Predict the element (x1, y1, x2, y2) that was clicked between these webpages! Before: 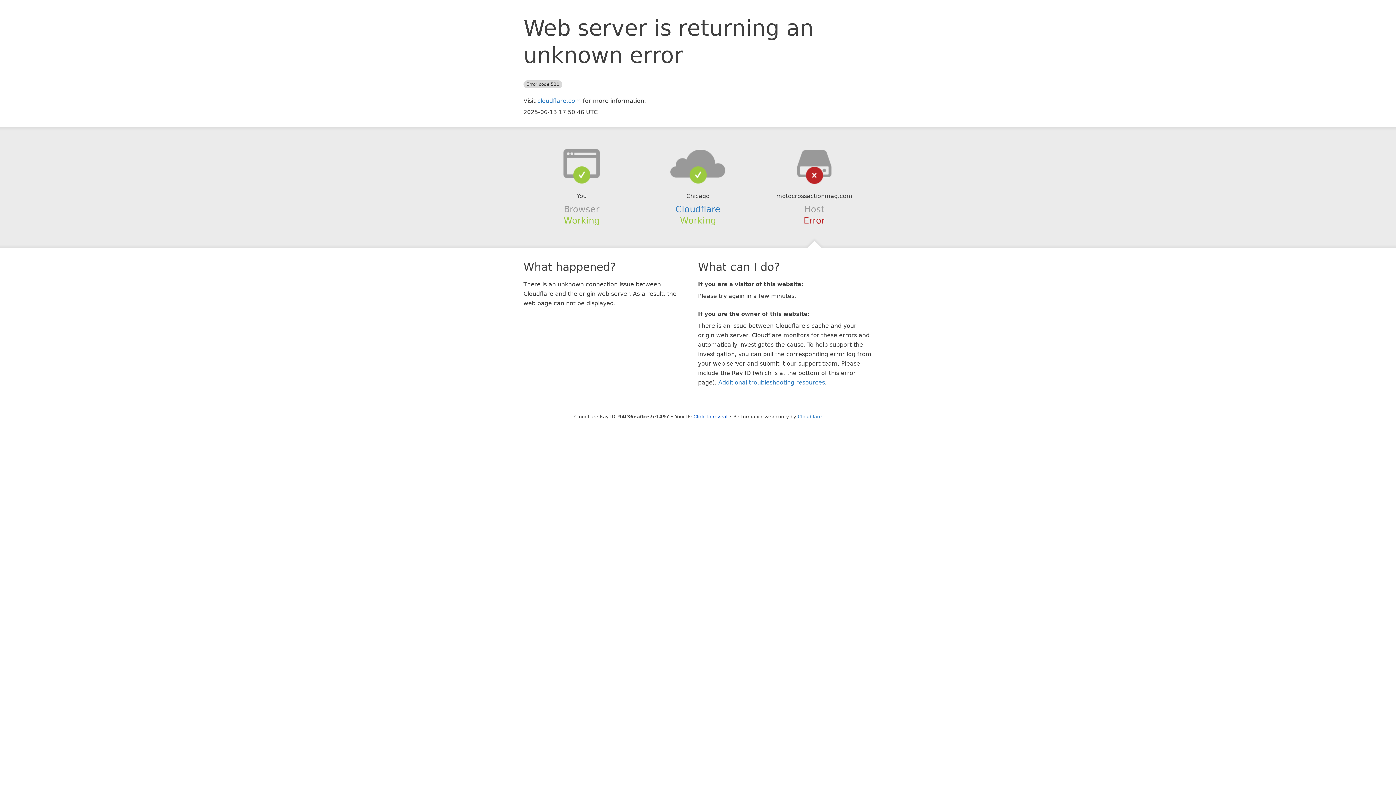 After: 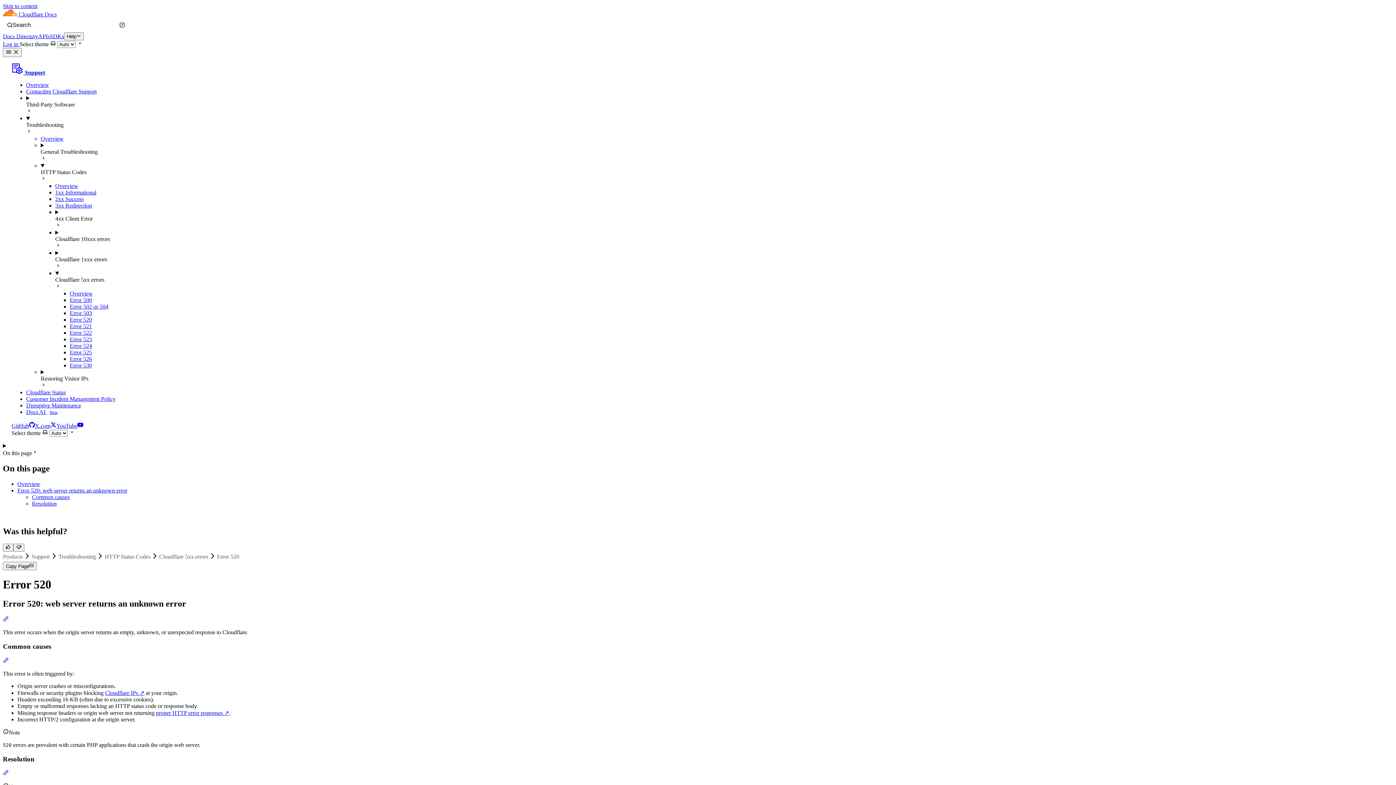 Action: label: Additional troubleshooting resources bbox: (718, 379, 825, 386)